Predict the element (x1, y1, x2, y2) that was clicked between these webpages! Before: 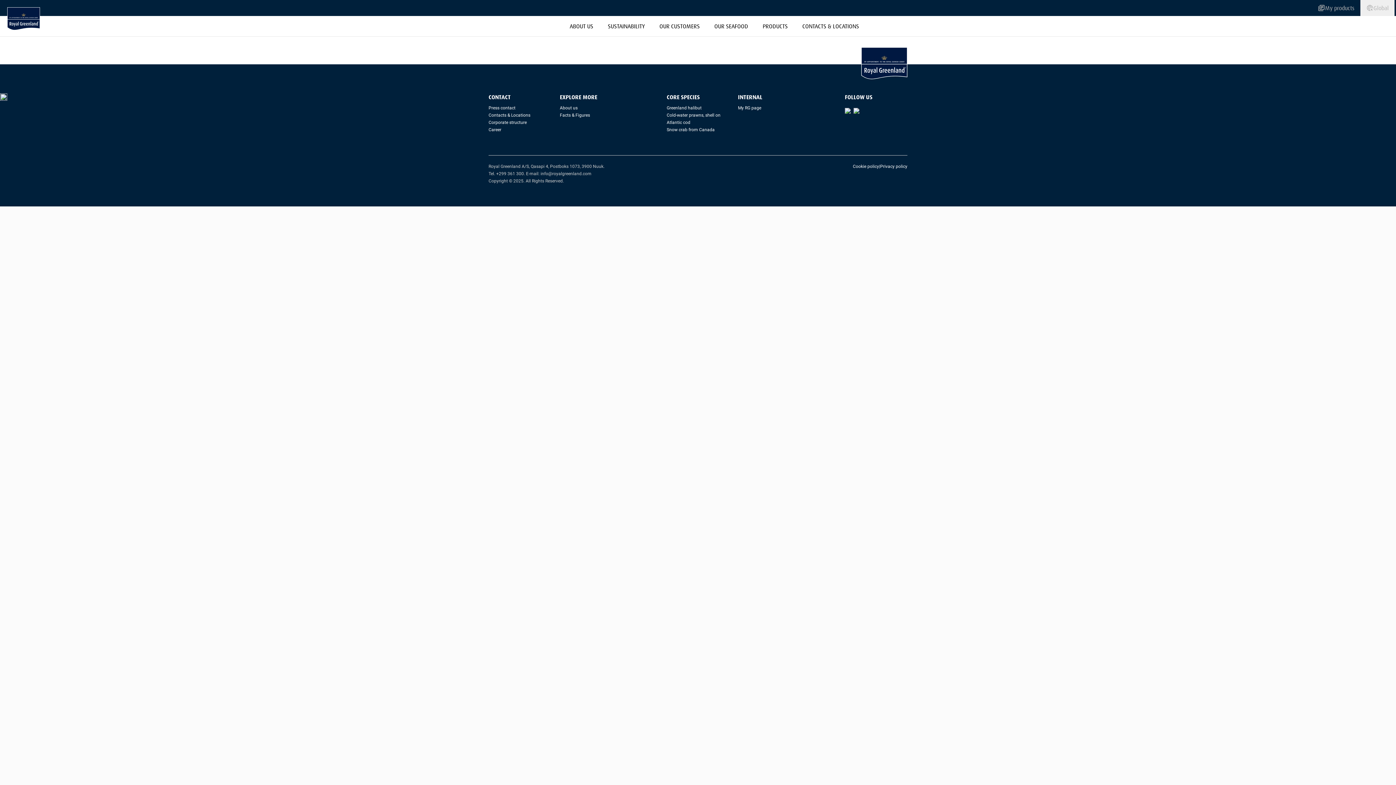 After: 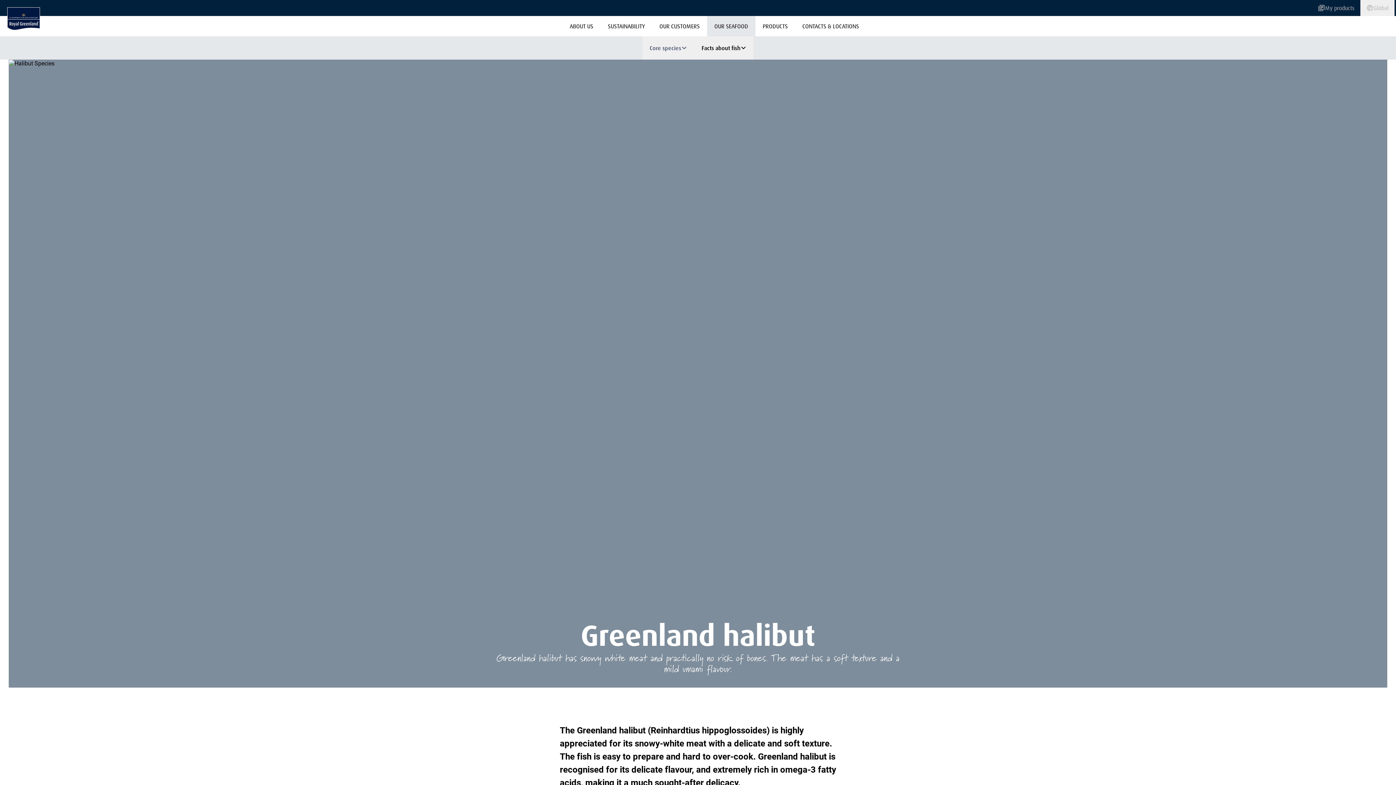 Action: bbox: (666, 105, 701, 110) label: Greenland halibut